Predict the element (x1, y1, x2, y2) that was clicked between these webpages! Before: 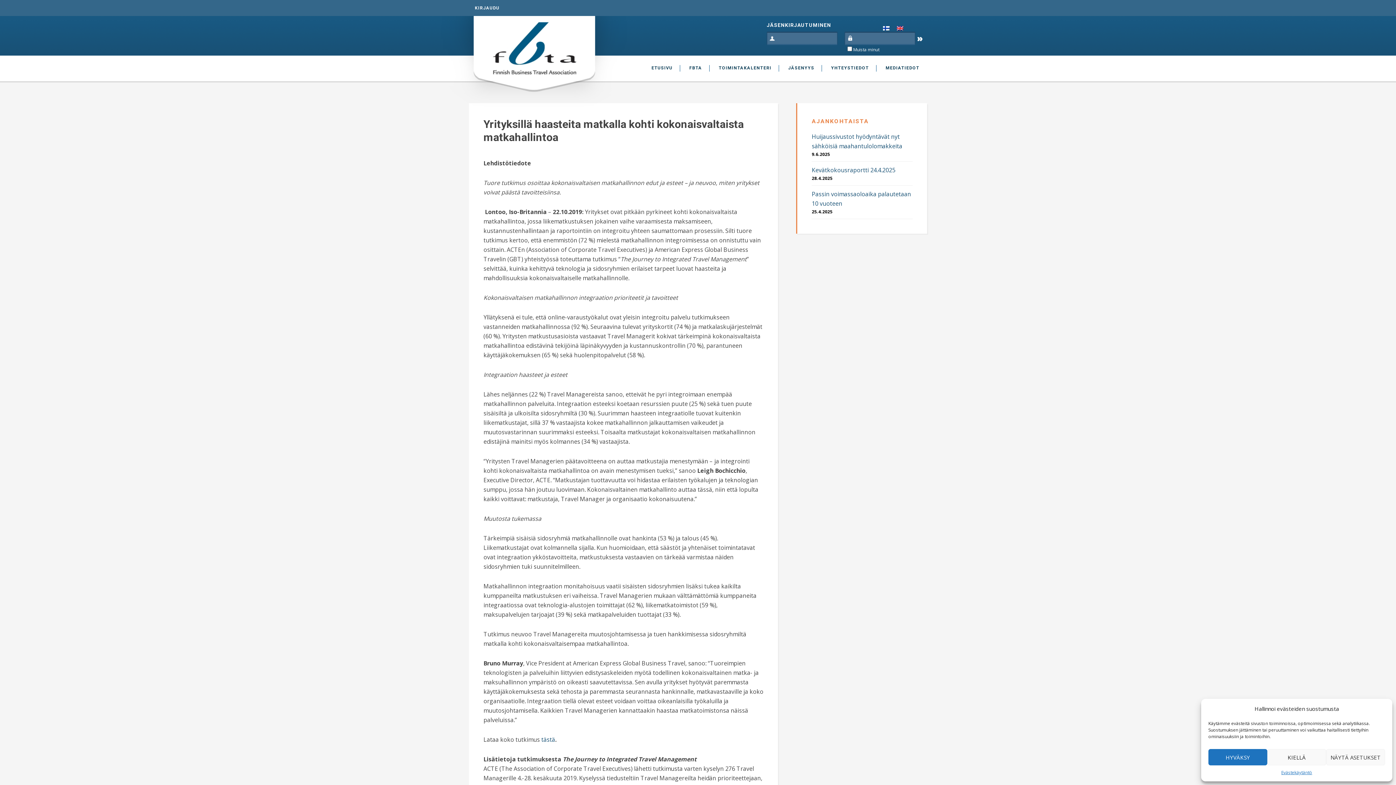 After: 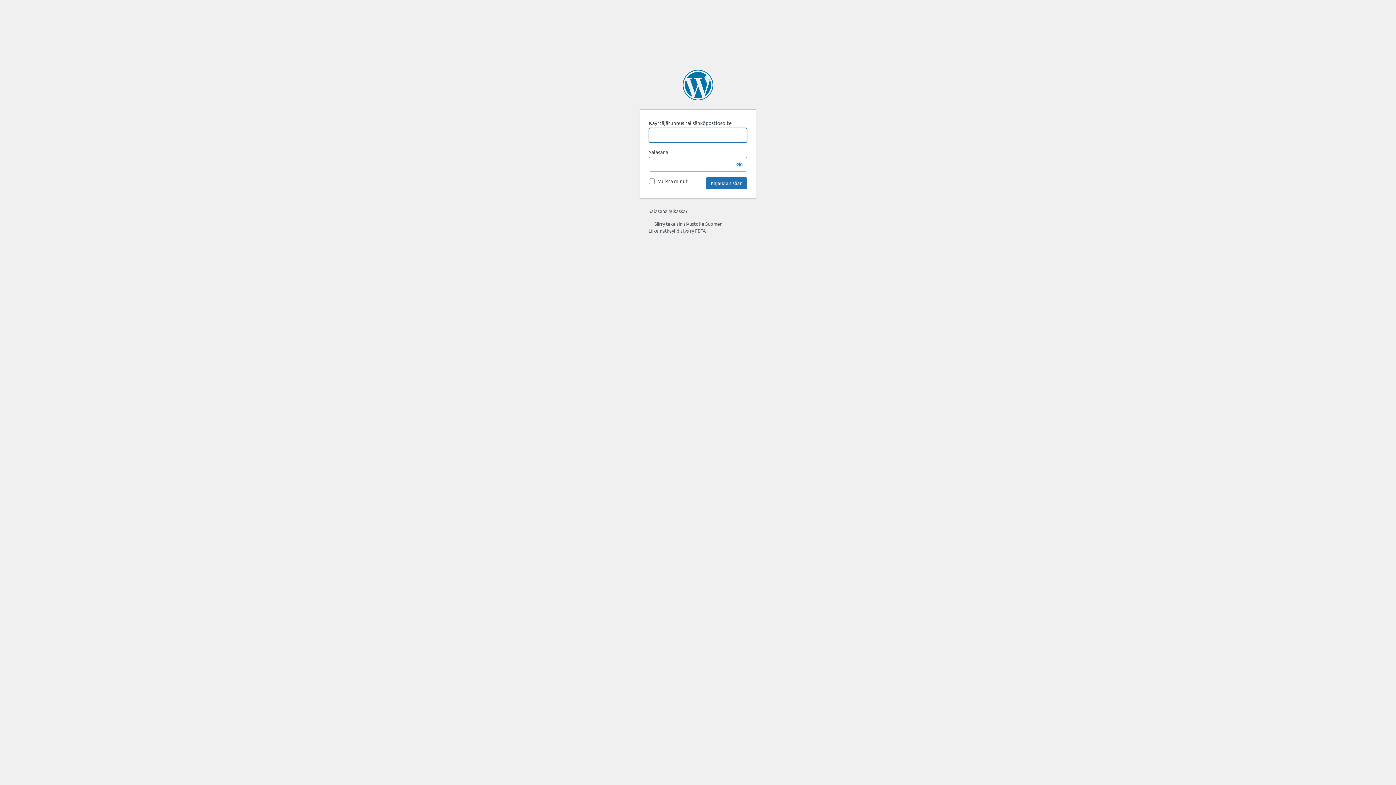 Action: label: KIRJAUDU bbox: (469, 0, 505, 16)